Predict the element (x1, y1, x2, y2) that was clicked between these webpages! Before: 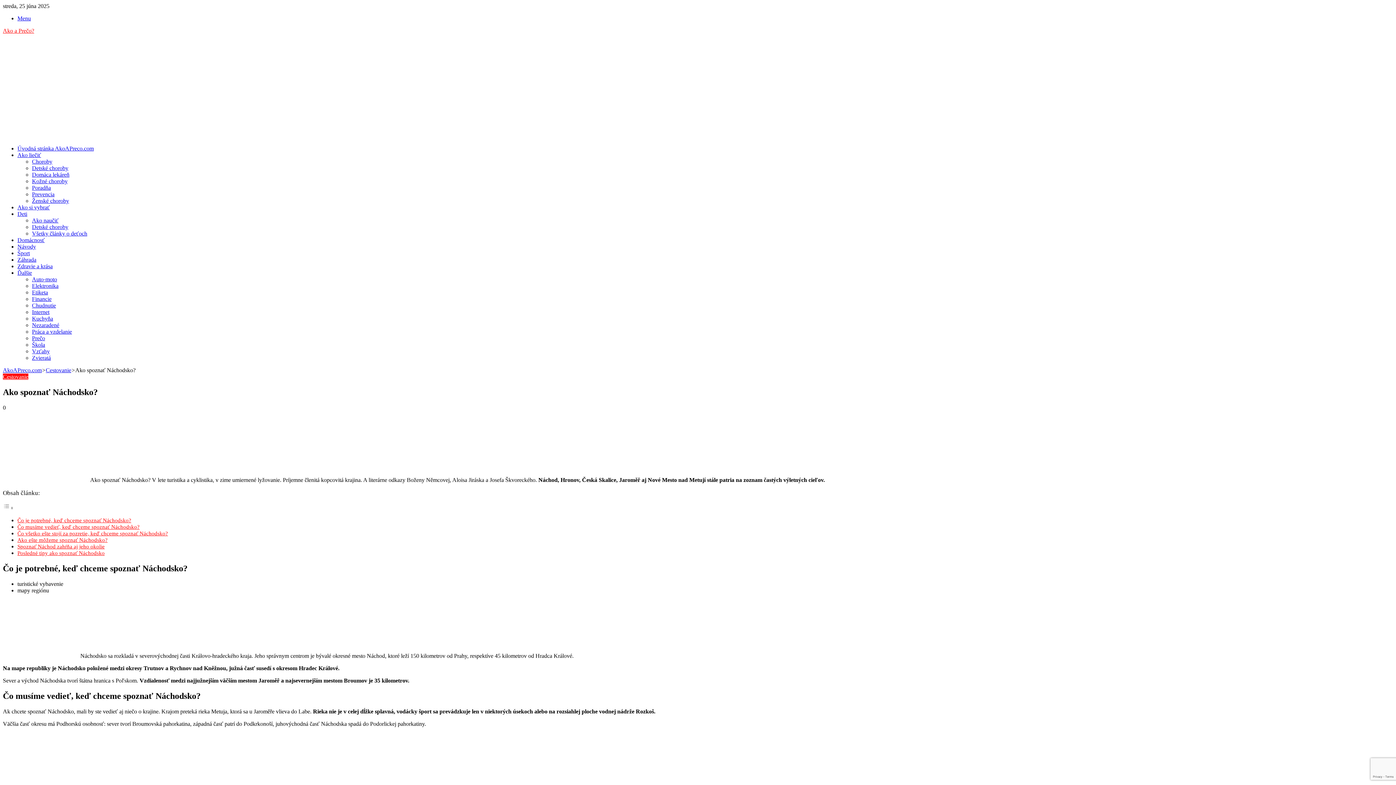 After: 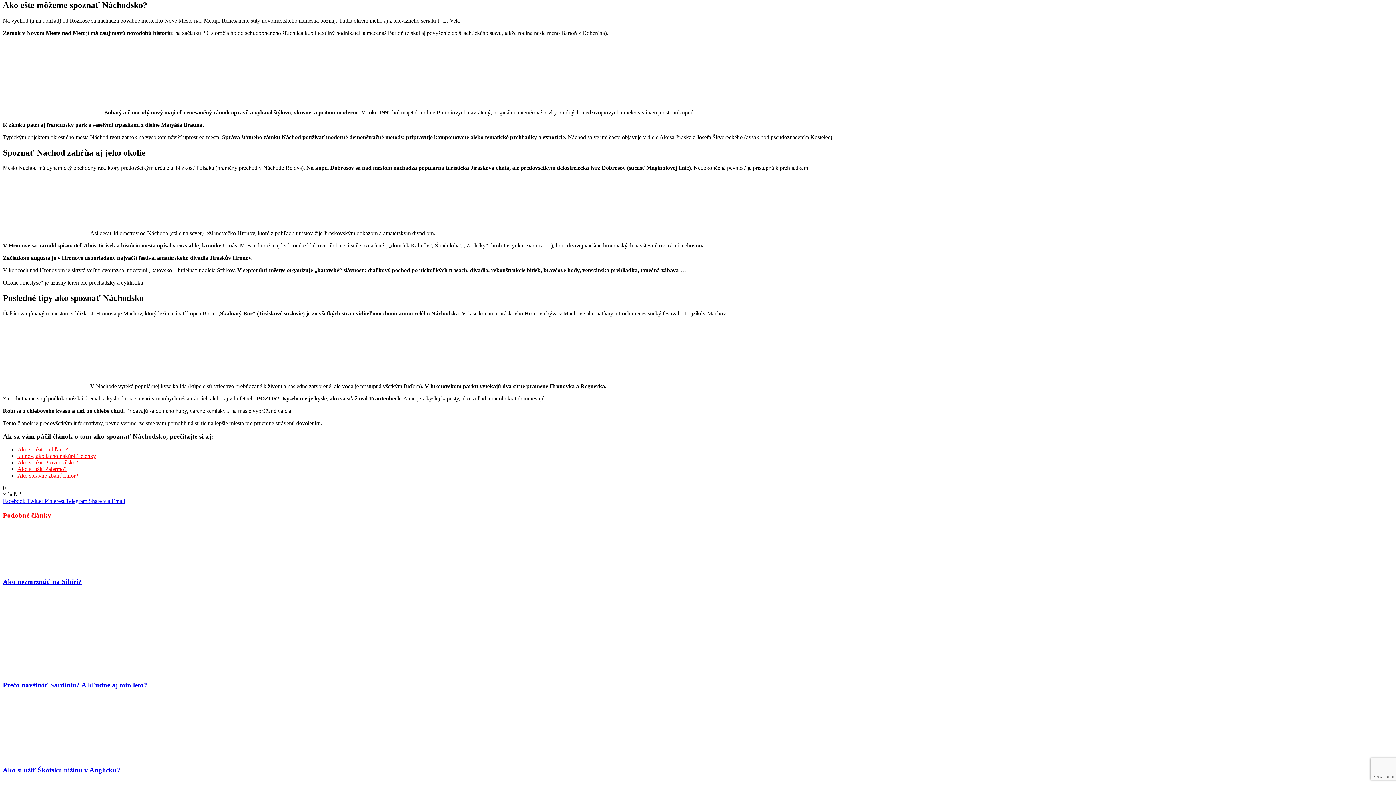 Action: bbox: (17, 537, 107, 543) label: Ako ešte môžeme spoznať Náchodsko?